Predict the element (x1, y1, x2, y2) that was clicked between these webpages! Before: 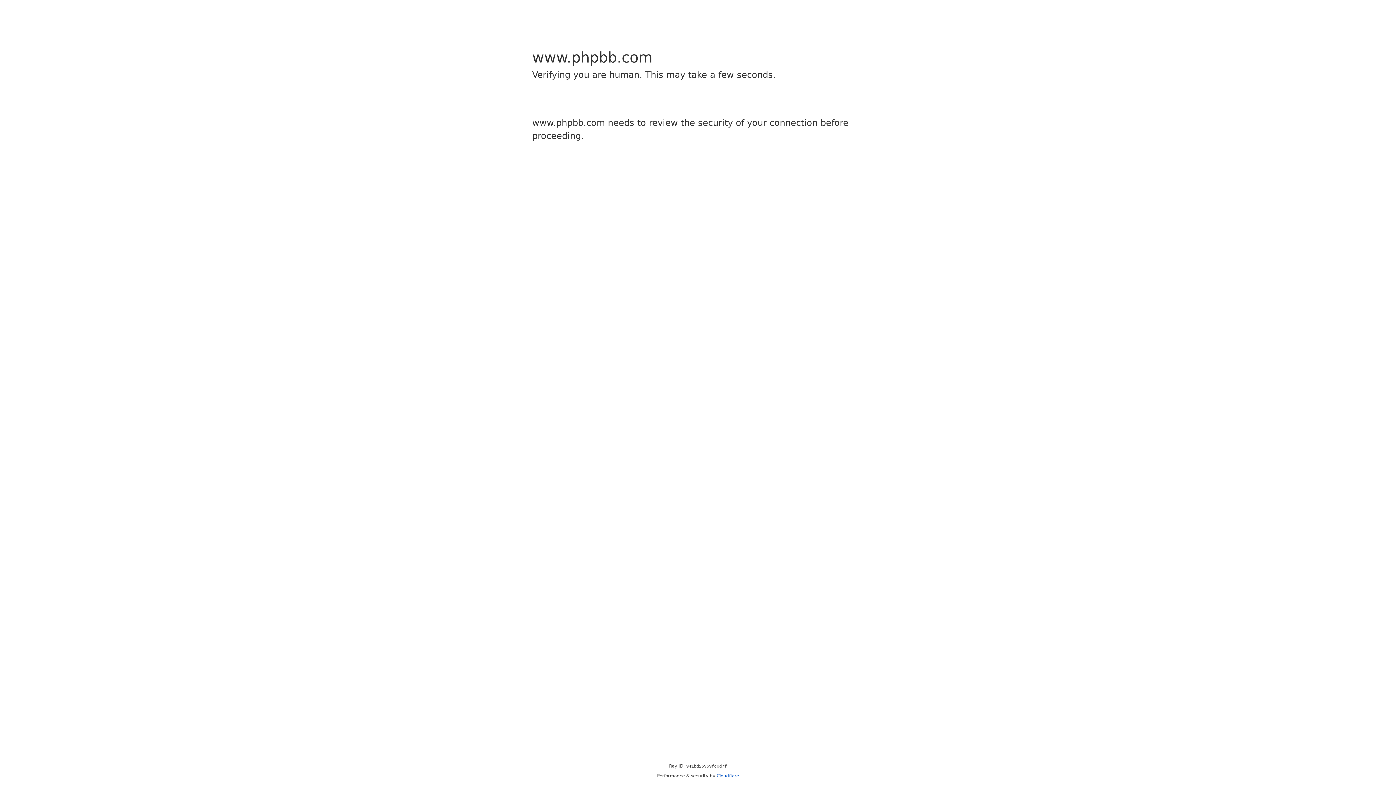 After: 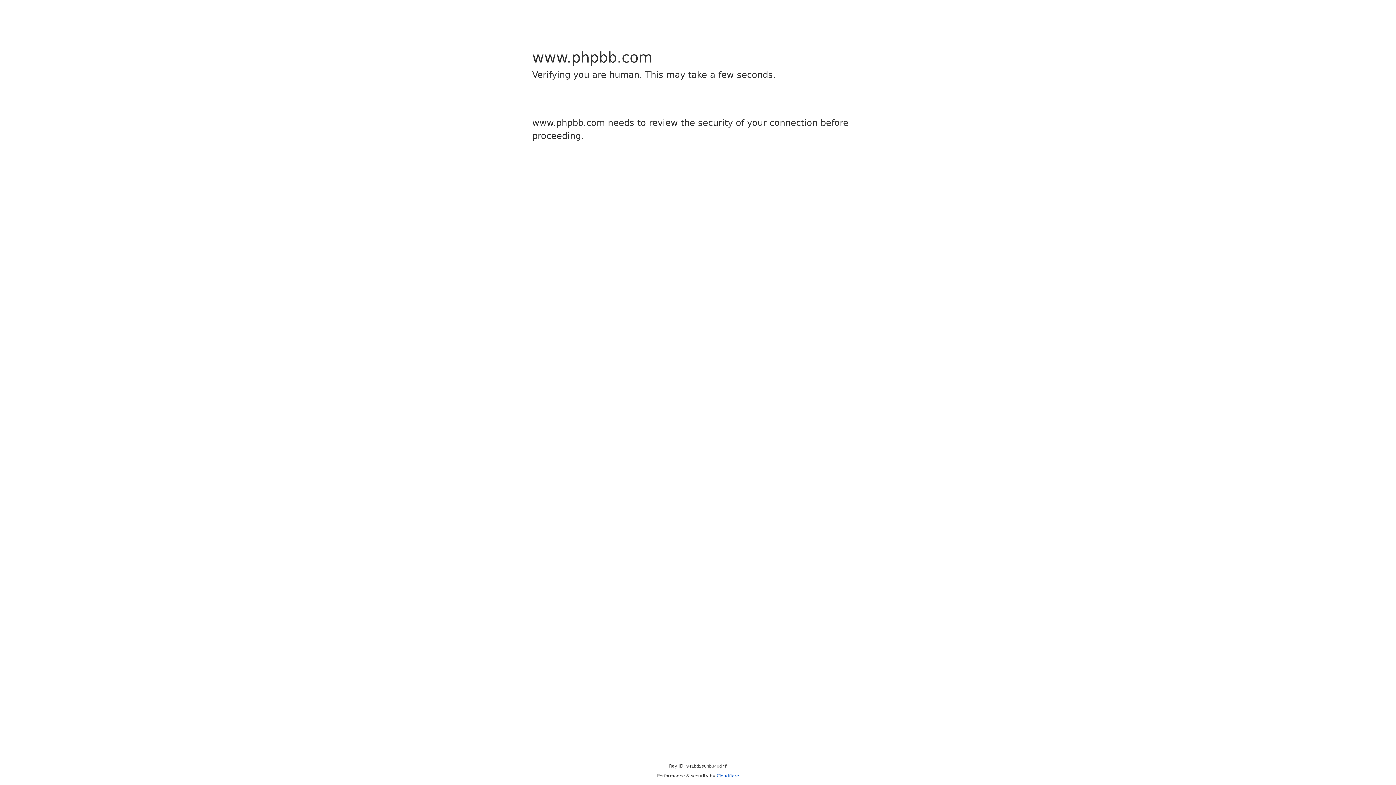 Action: bbox: (716, 773, 739, 778) label: Cloudflare